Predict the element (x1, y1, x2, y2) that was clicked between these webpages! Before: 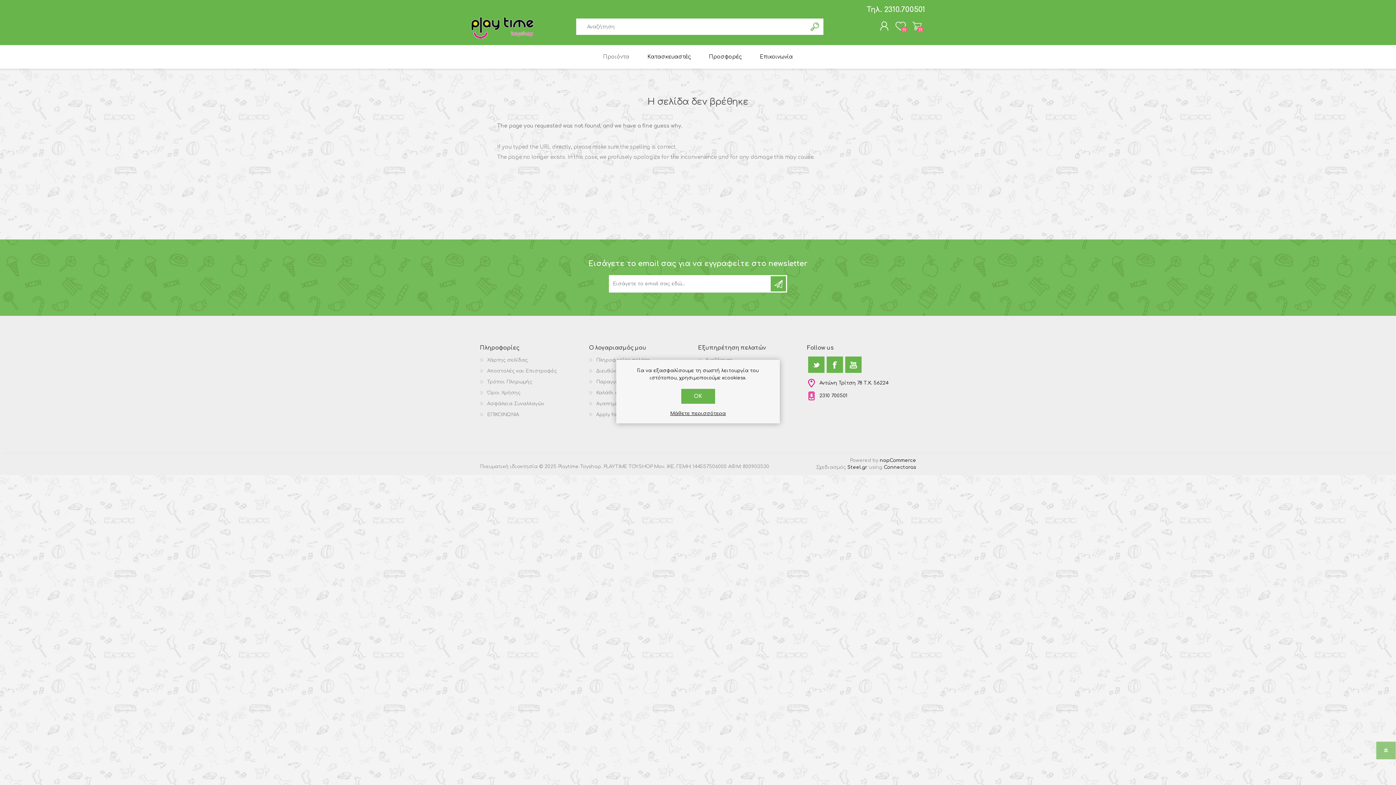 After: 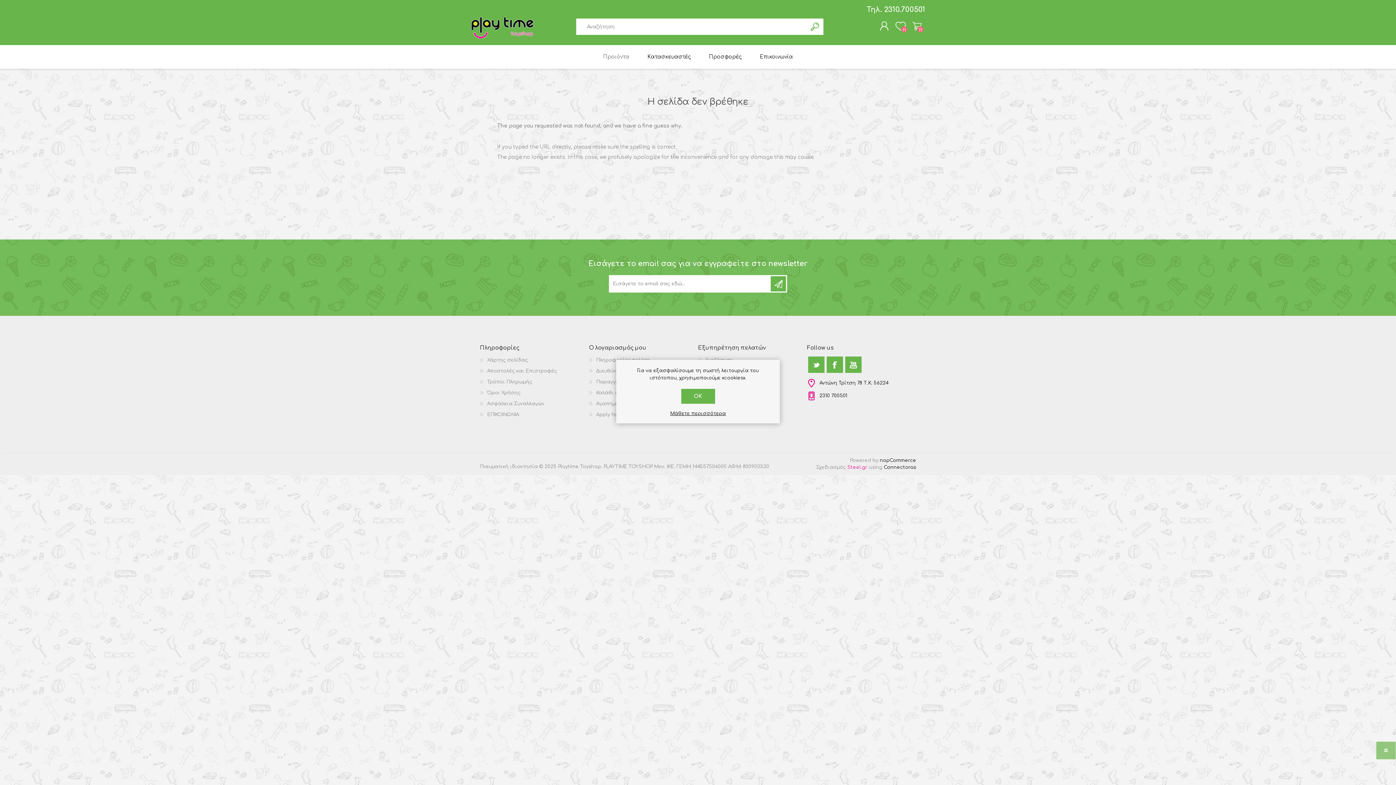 Action: label: Steel.gr bbox: (847, 465, 867, 470)